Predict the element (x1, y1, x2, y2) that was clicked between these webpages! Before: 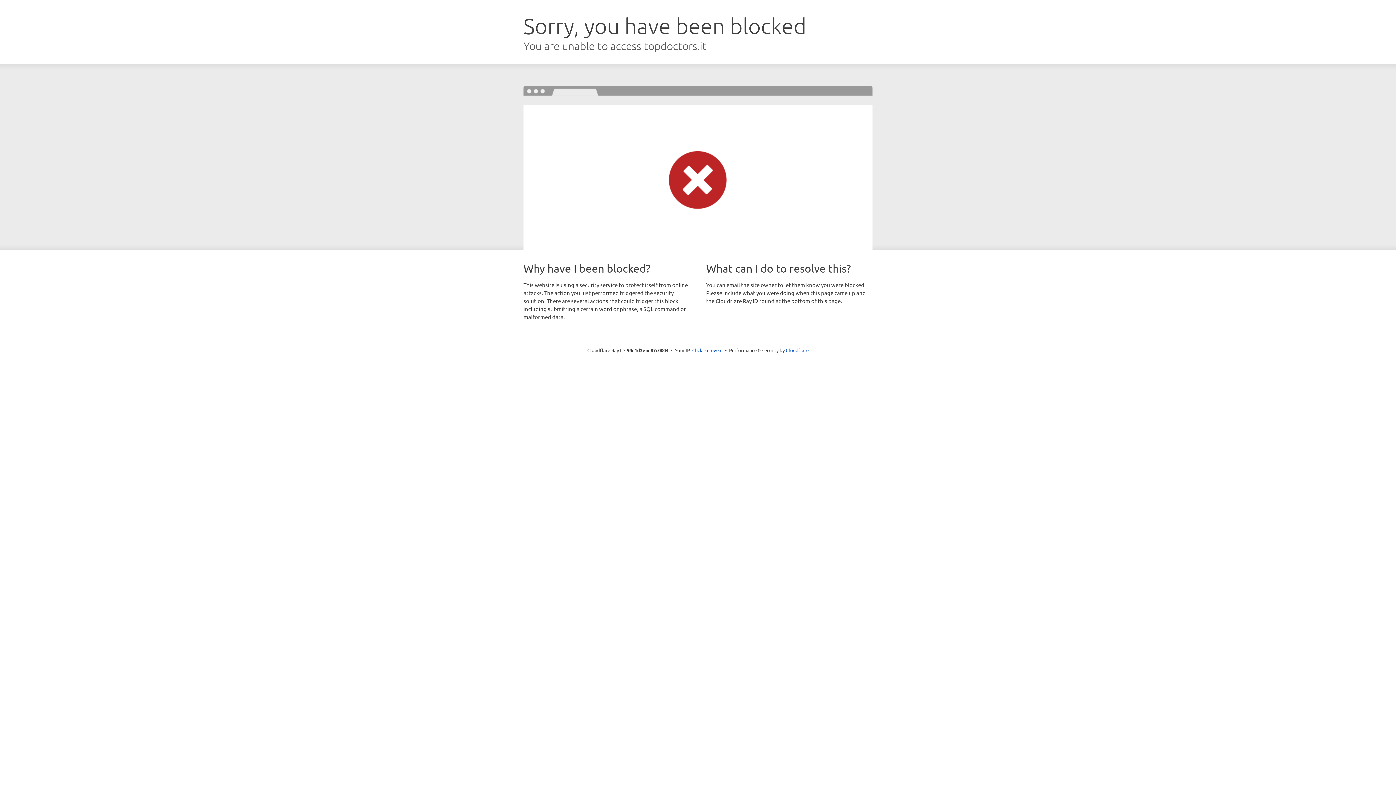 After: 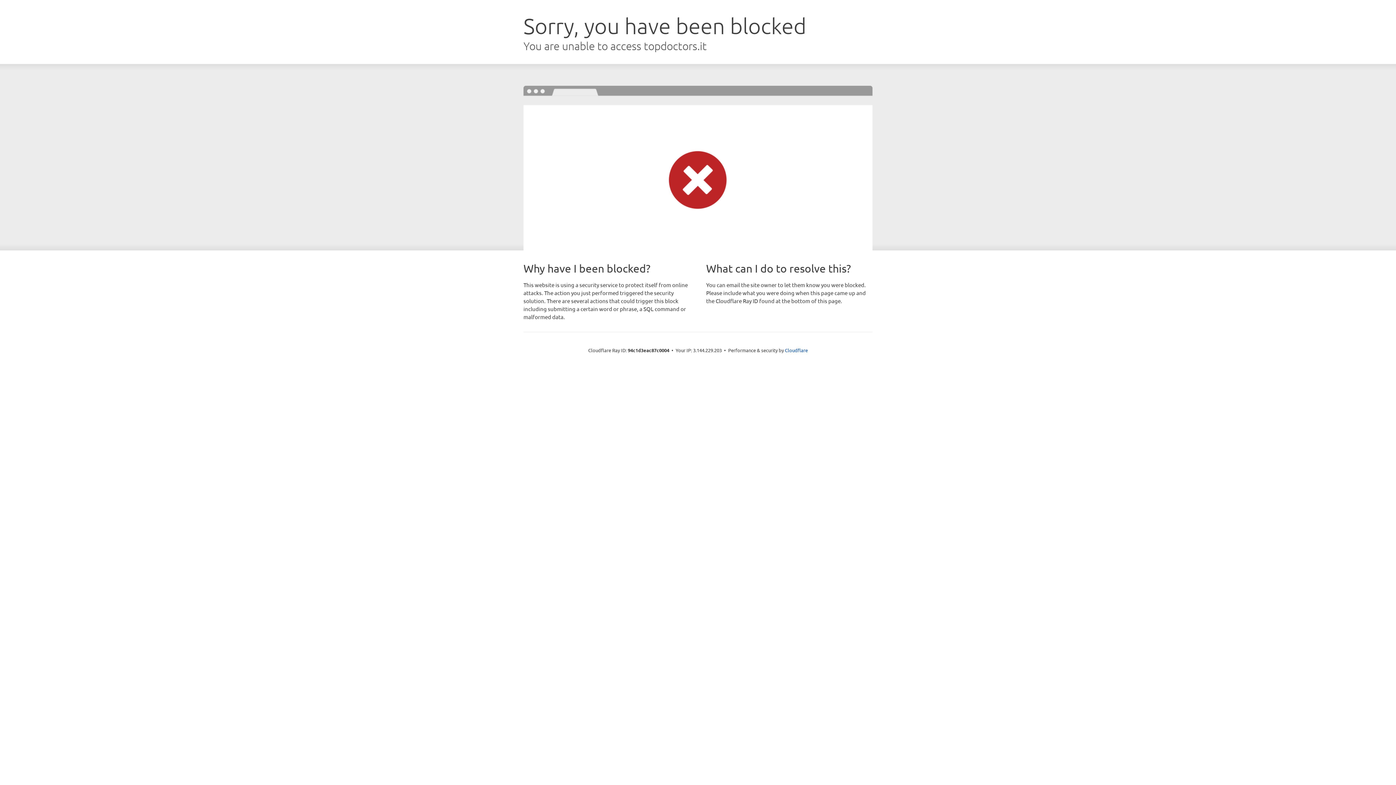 Action: label: Click to reveal bbox: (692, 346, 722, 353)